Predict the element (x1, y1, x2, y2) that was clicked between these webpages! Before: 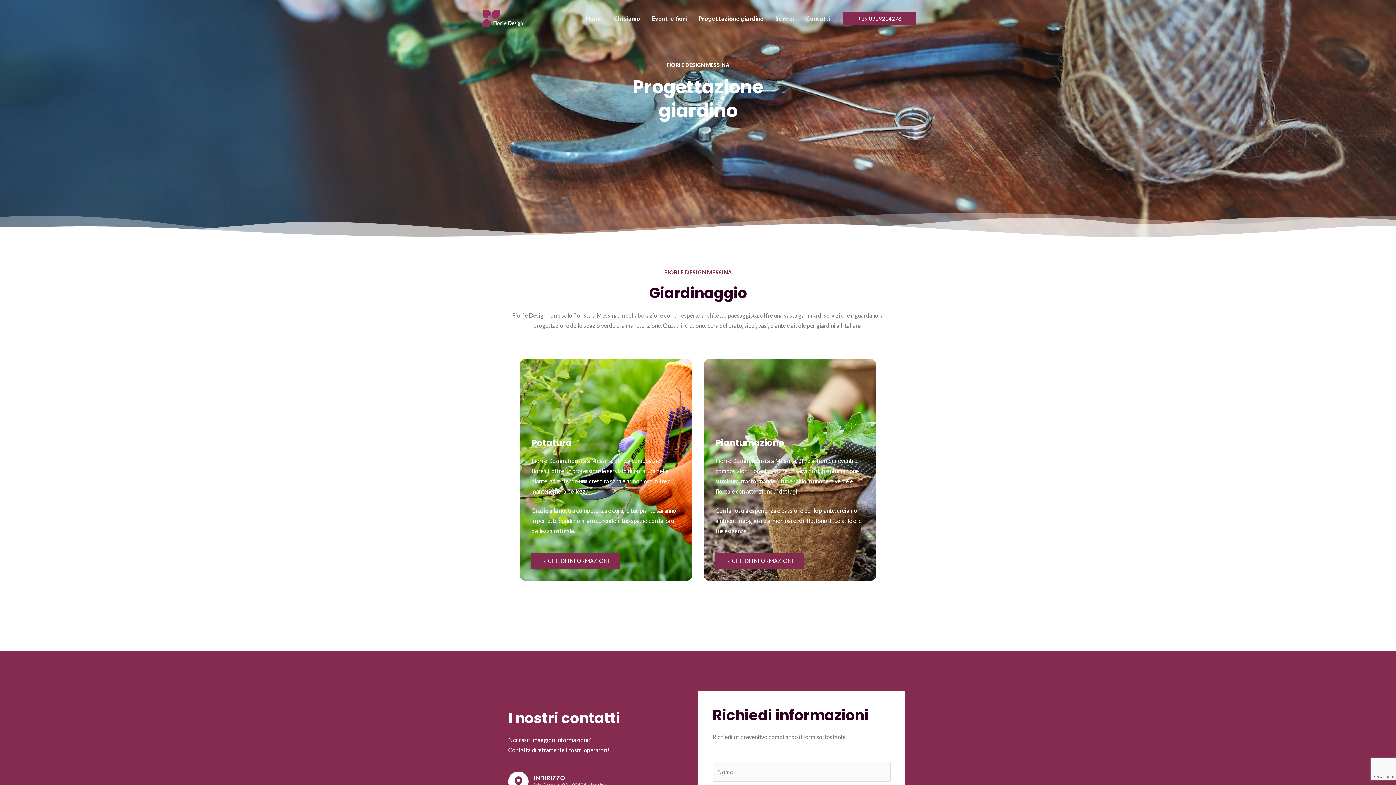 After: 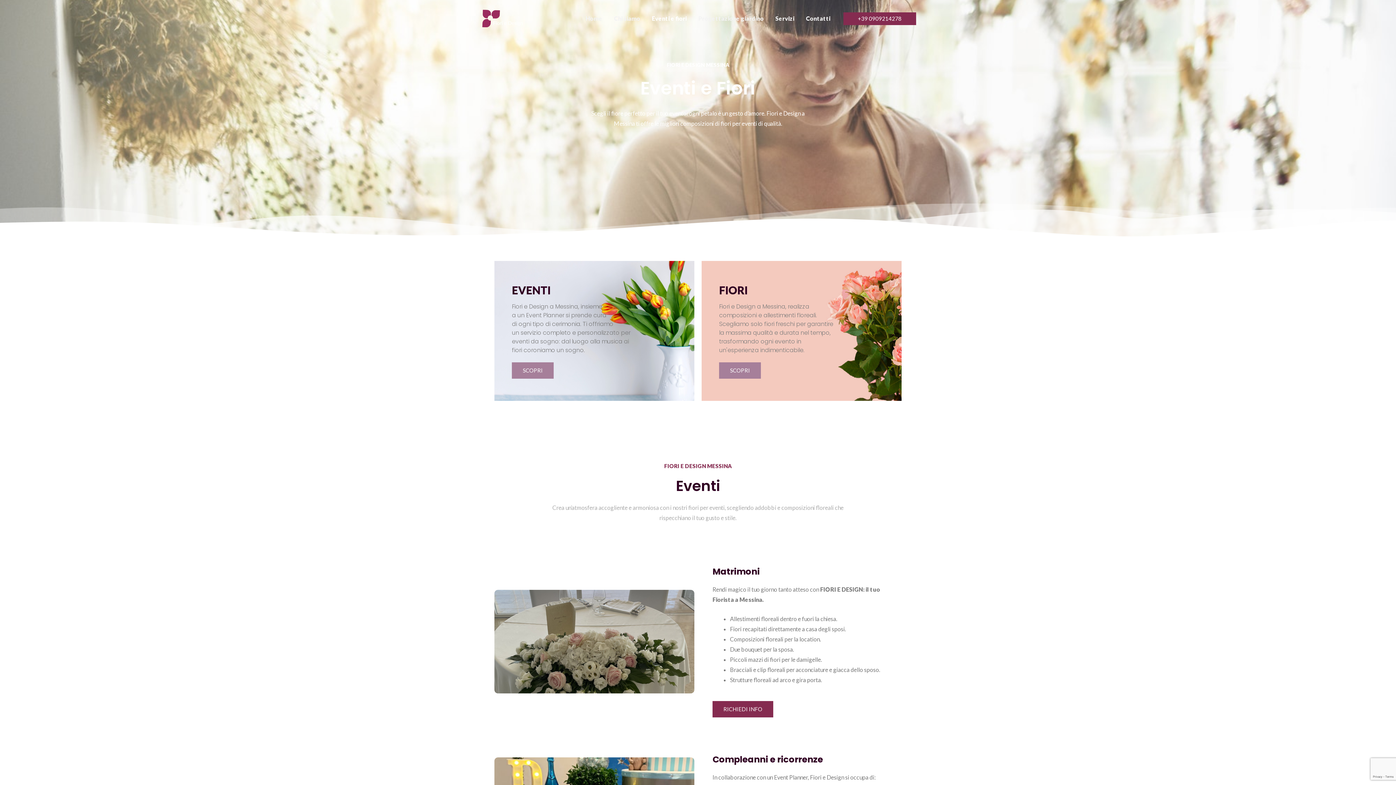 Action: bbox: (646, 5, 692, 31) label: Eventi e fiori